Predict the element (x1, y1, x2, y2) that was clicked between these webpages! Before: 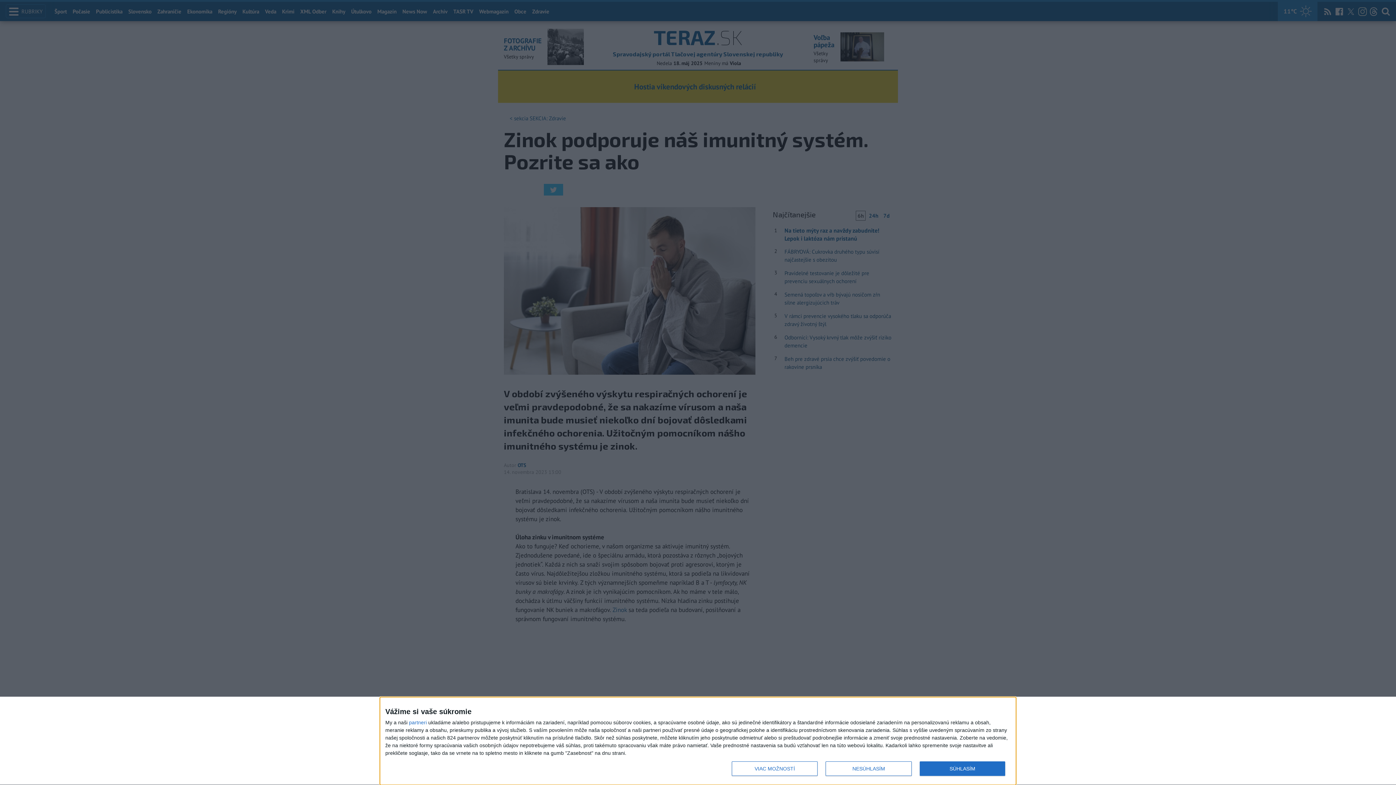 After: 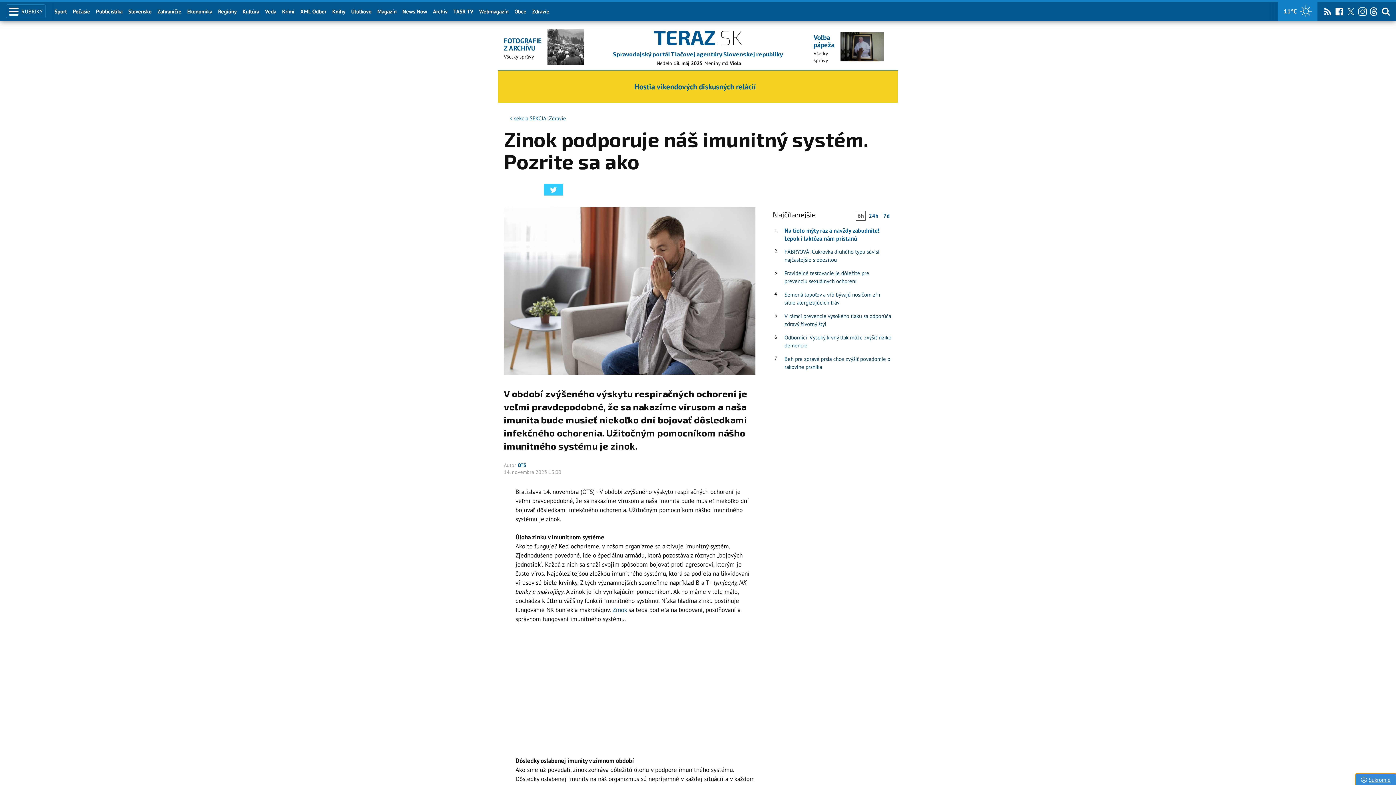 Action: bbox: (919, 761, 1005, 776) label: SÚHLASÍM